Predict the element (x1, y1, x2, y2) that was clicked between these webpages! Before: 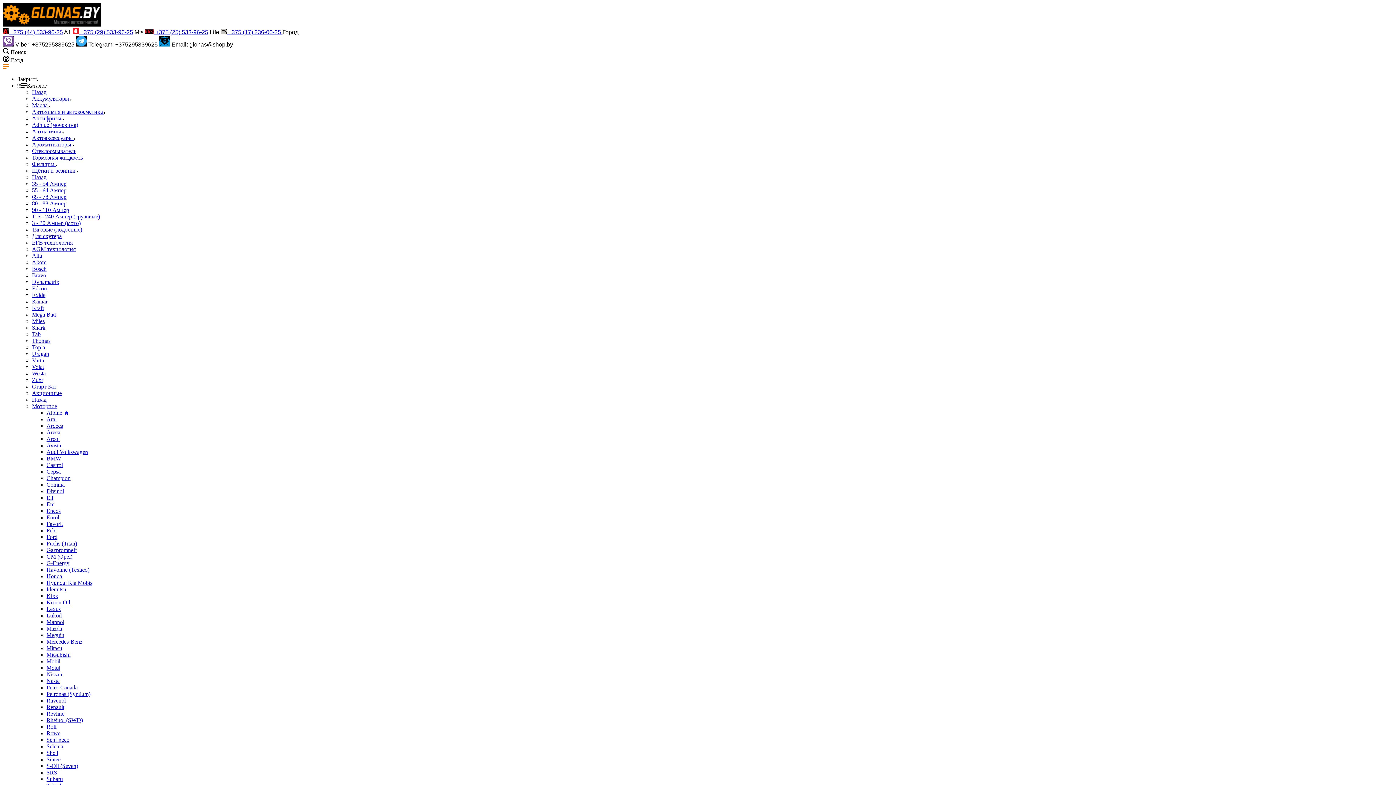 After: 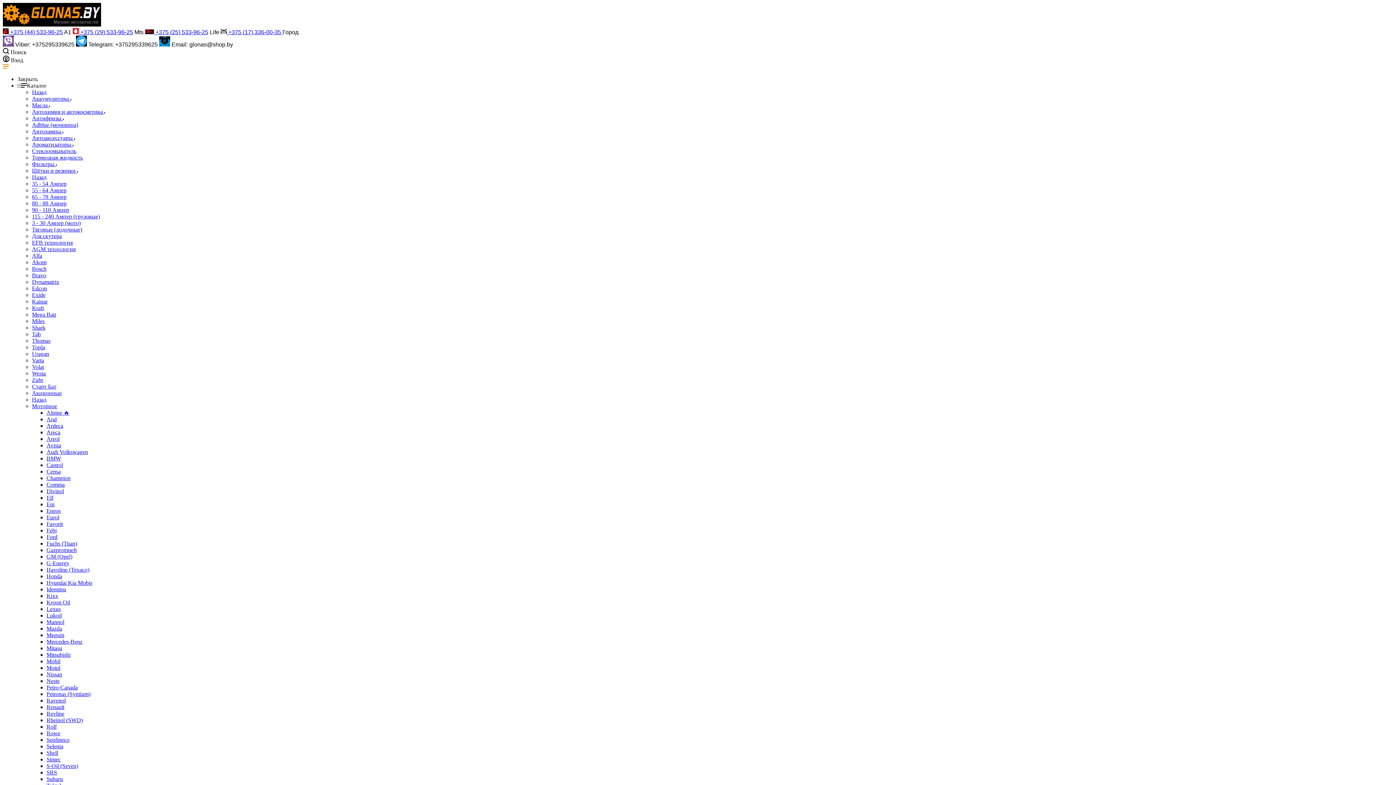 Action: label: Comma bbox: (46, 481, 64, 488)